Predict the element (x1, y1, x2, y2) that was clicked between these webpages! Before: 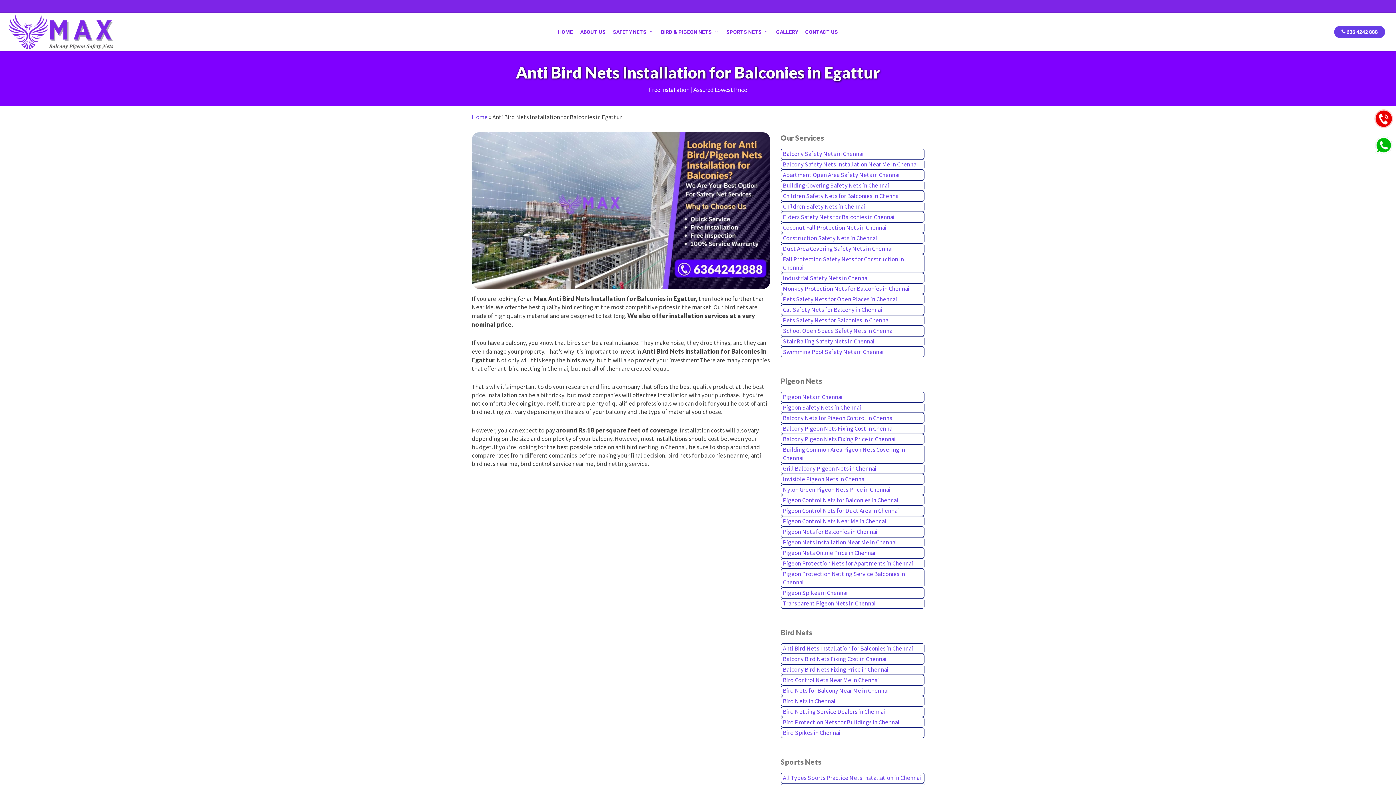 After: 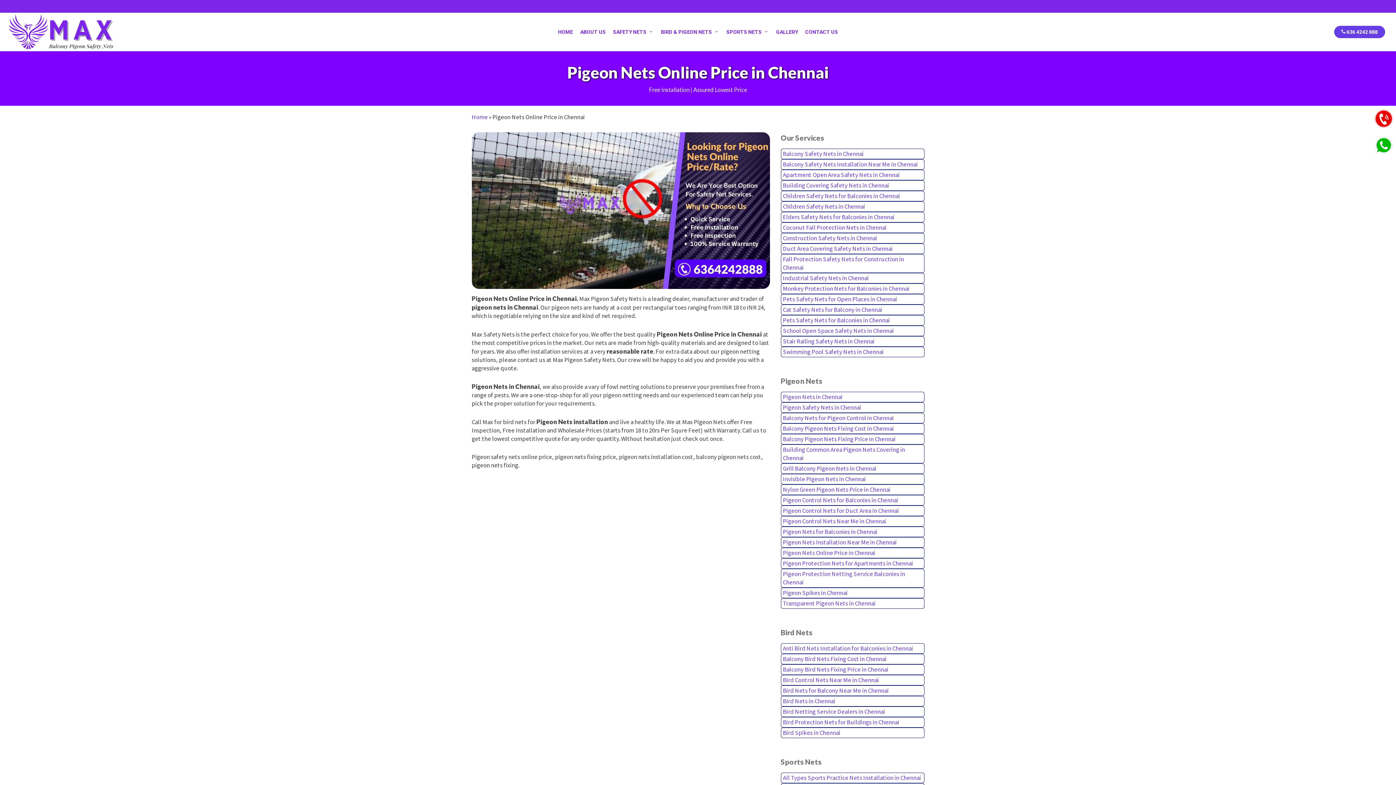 Action: bbox: (780, 548, 924, 558) label: Pigeon Nets Online Price in Chennai